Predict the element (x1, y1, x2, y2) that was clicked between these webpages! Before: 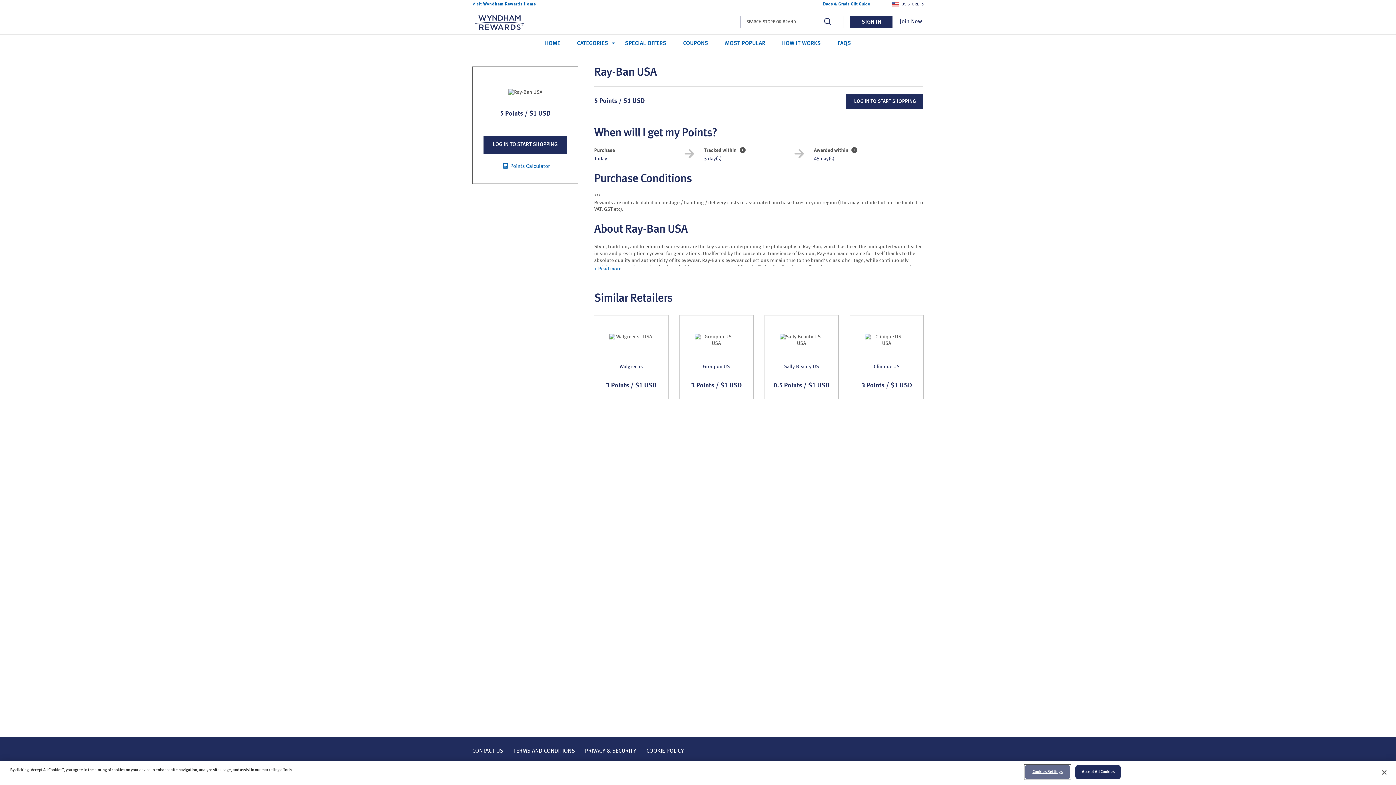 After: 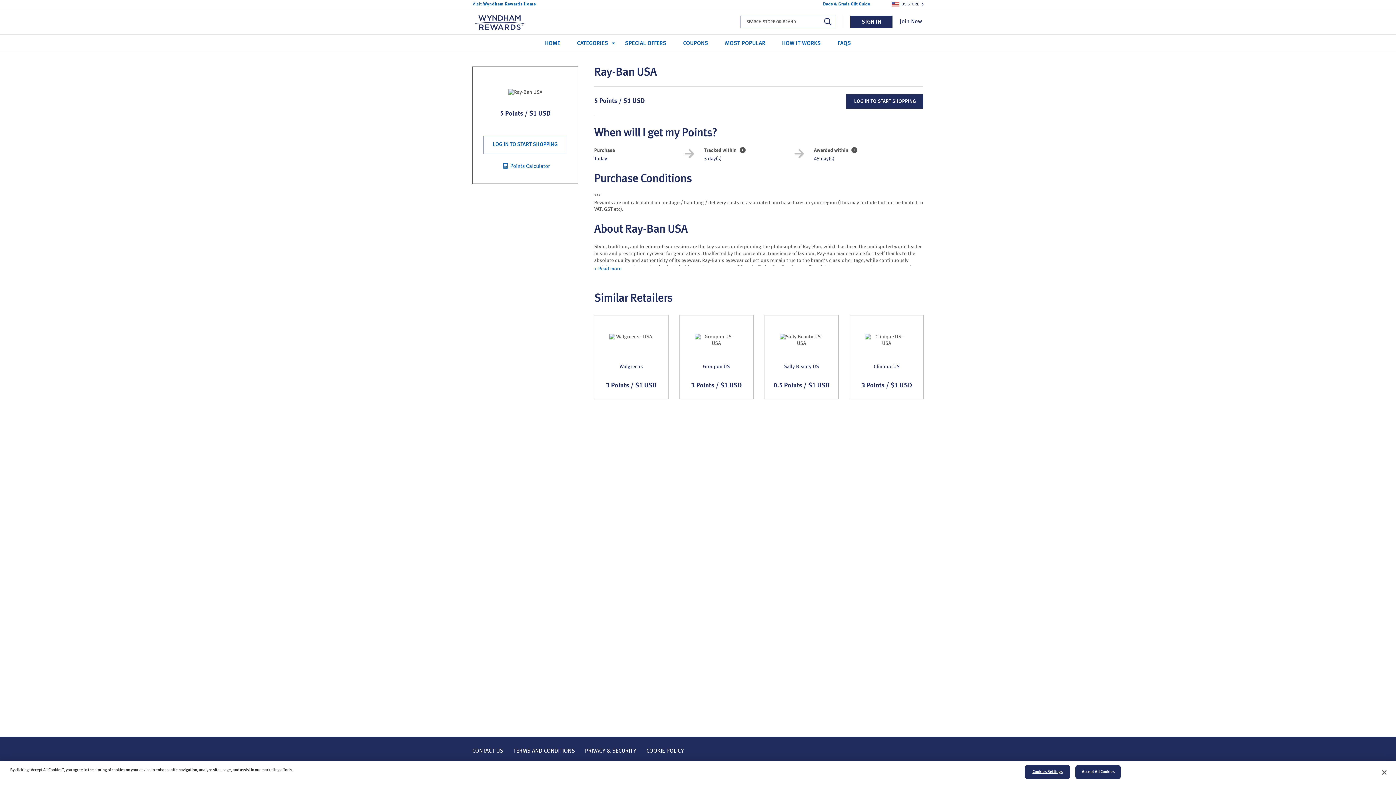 Action: label: LOG IN TO START SHOPPING bbox: (483, 135, 567, 154)